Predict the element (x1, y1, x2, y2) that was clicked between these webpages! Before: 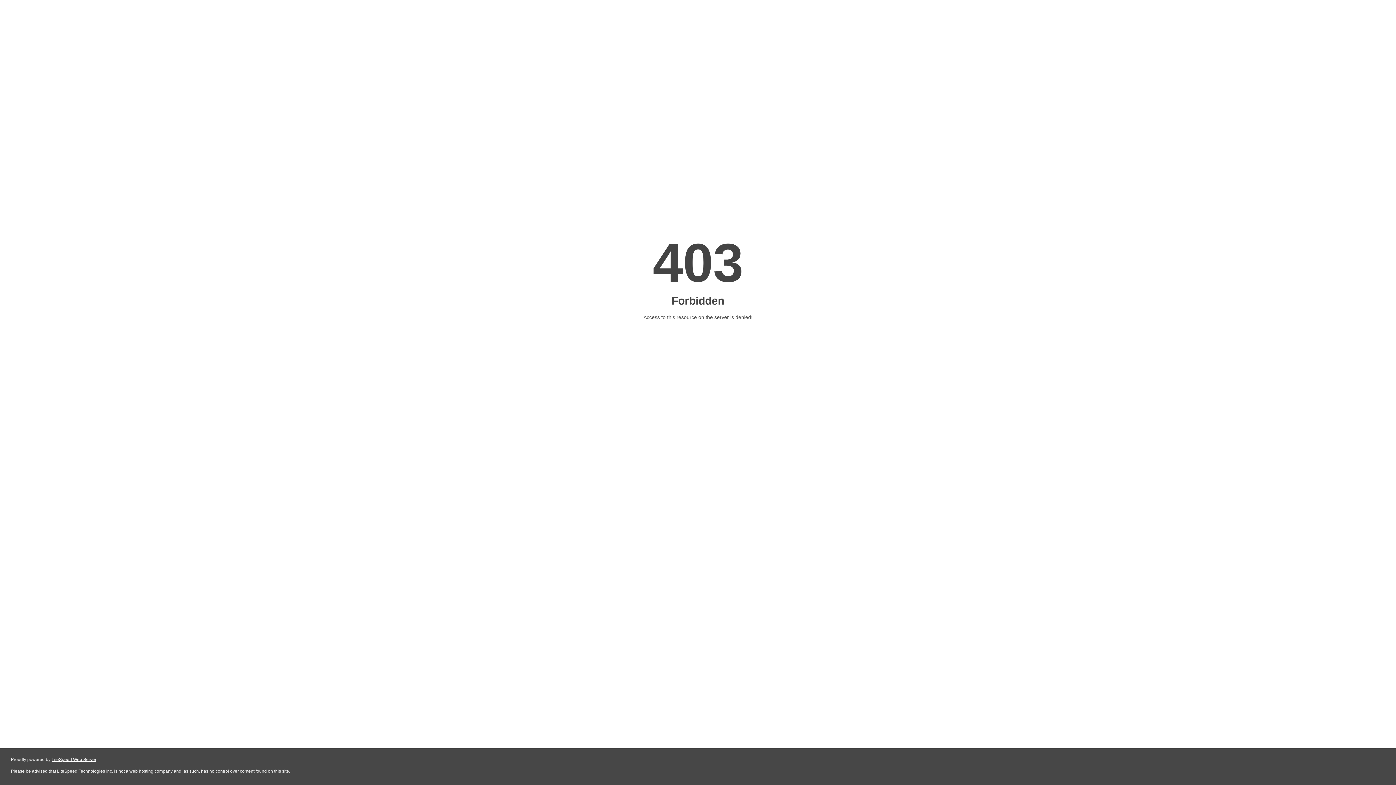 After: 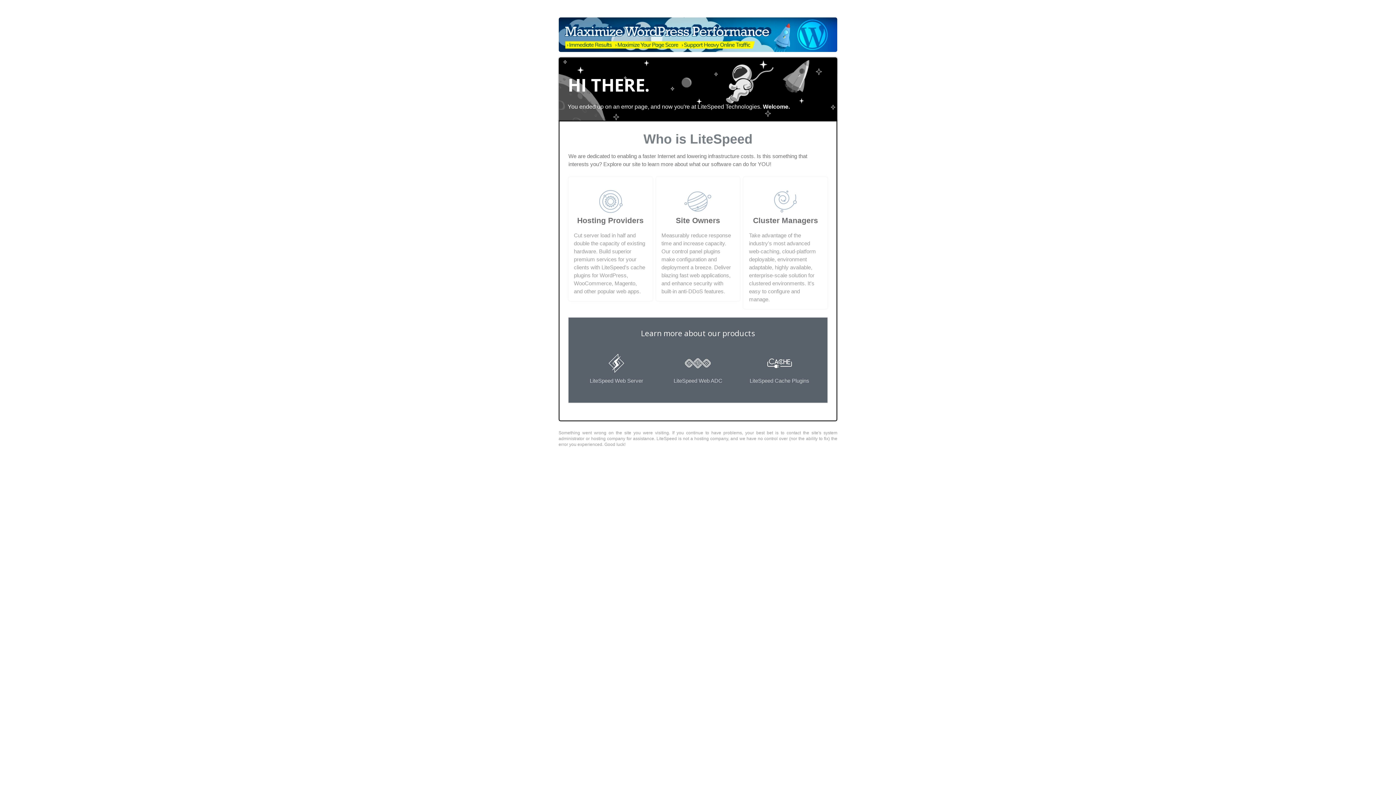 Action: label: LiteSpeed Web Server bbox: (51, 757, 96, 762)